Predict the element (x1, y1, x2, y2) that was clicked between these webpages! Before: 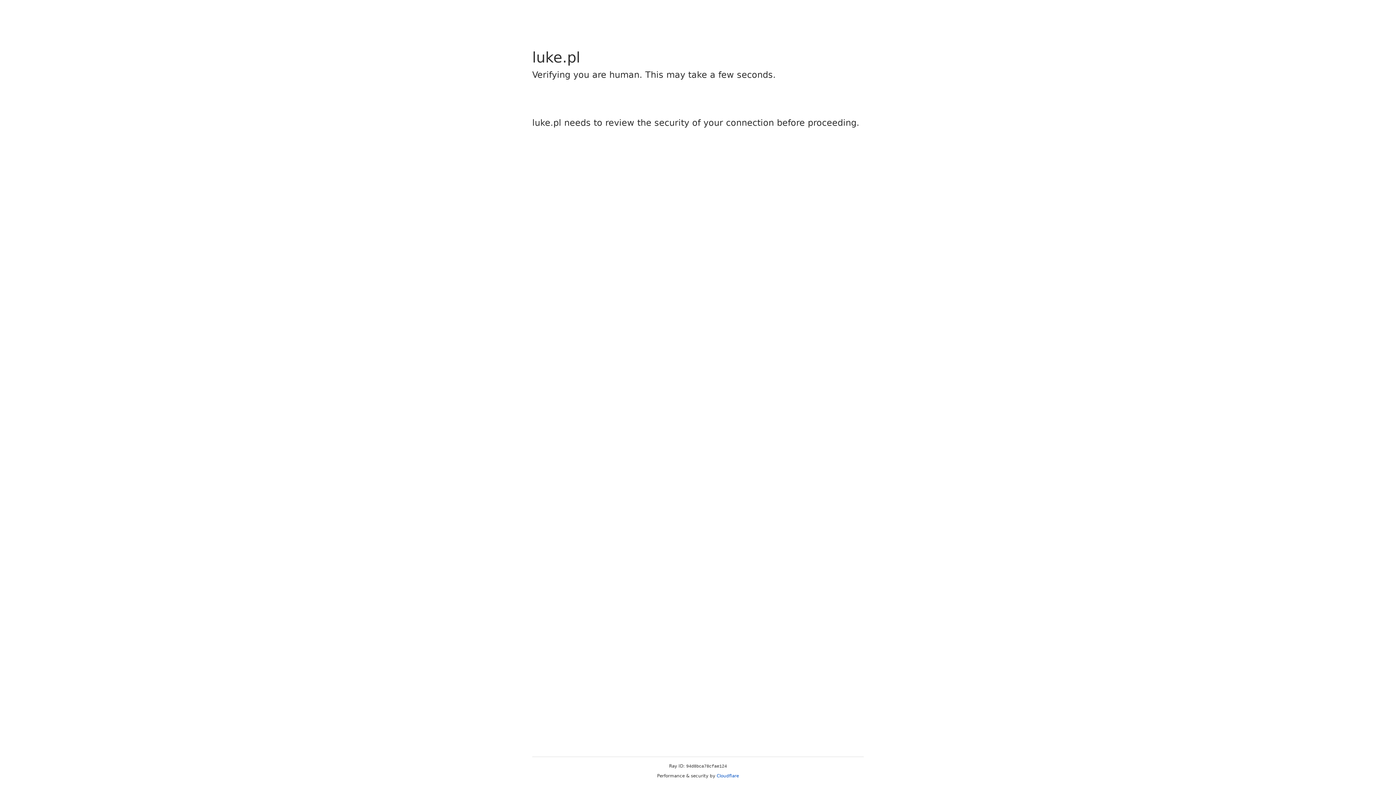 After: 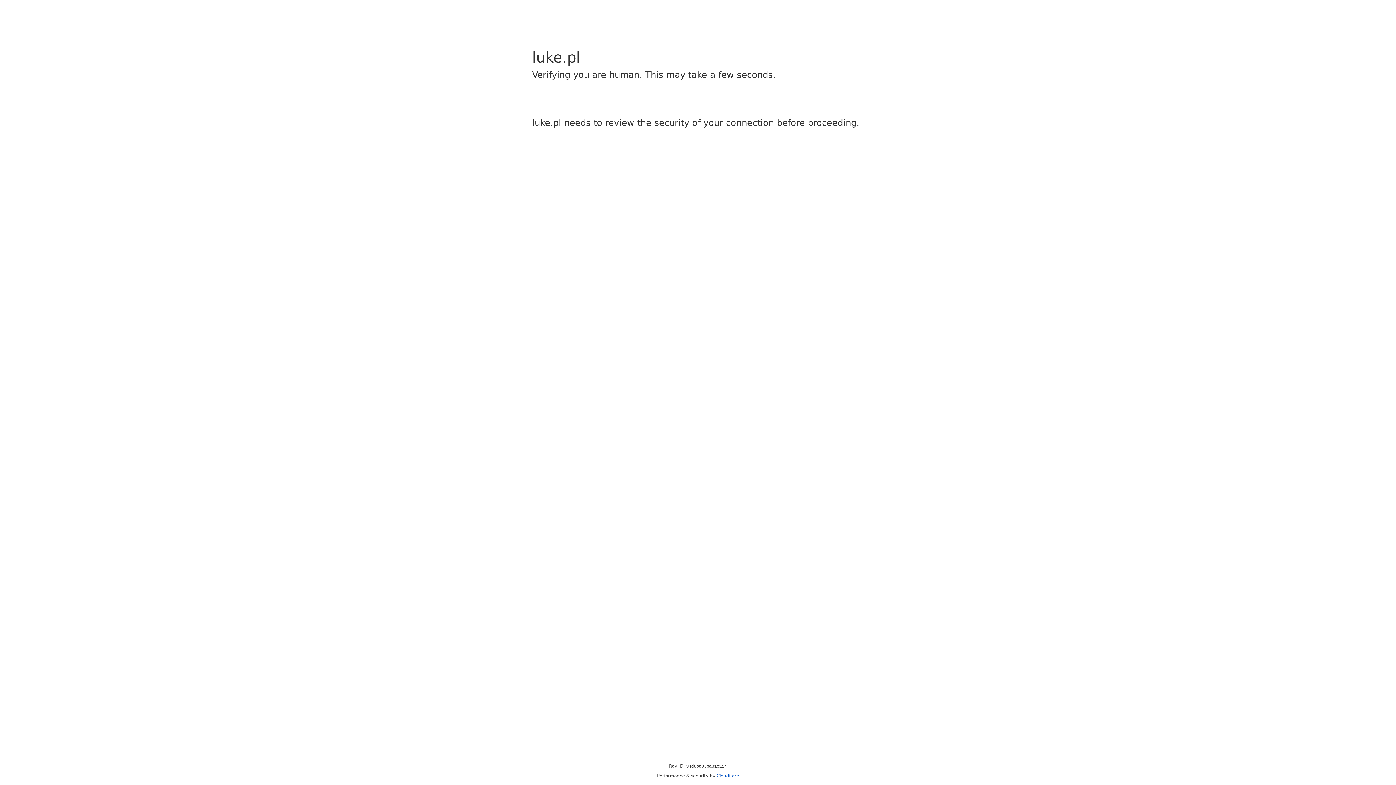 Action: label: Cloudflare bbox: (716, 773, 739, 778)